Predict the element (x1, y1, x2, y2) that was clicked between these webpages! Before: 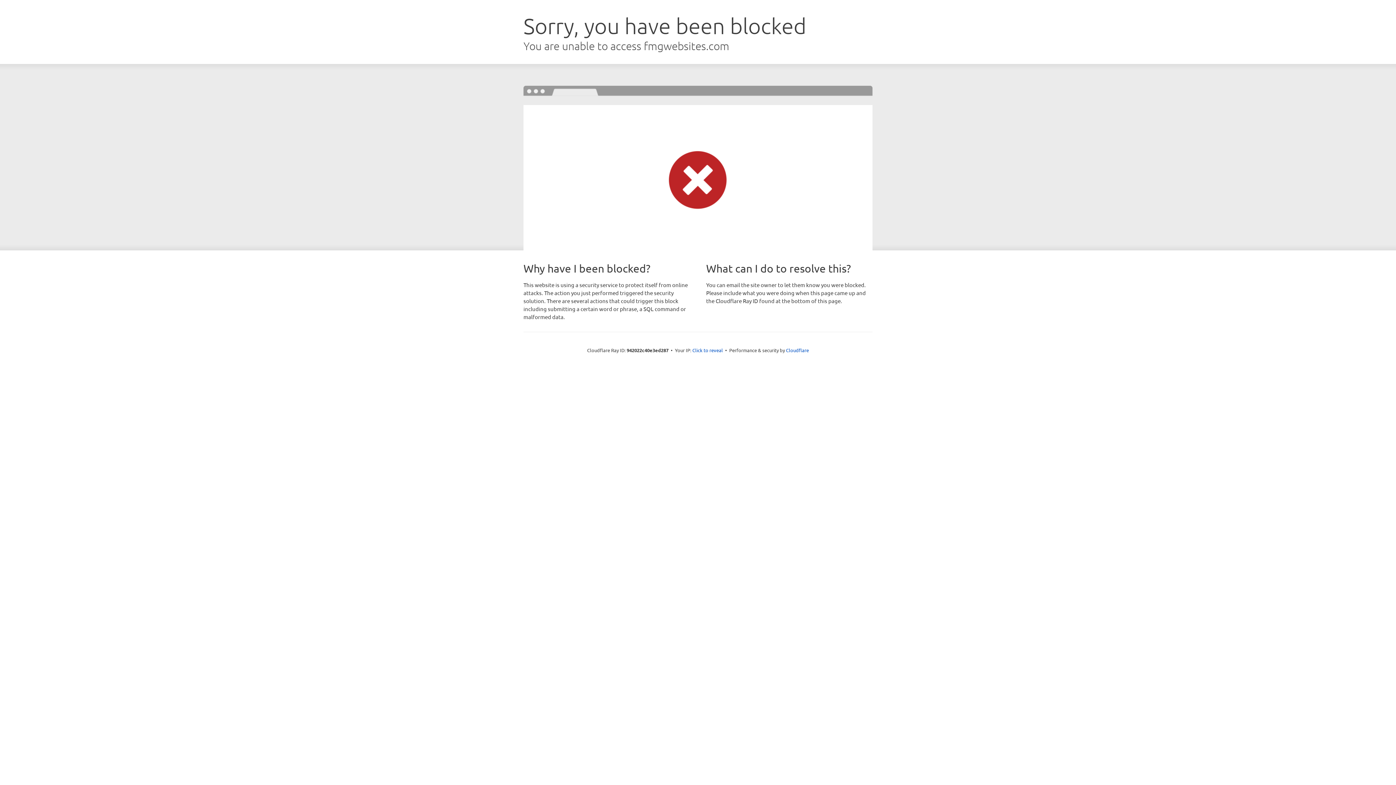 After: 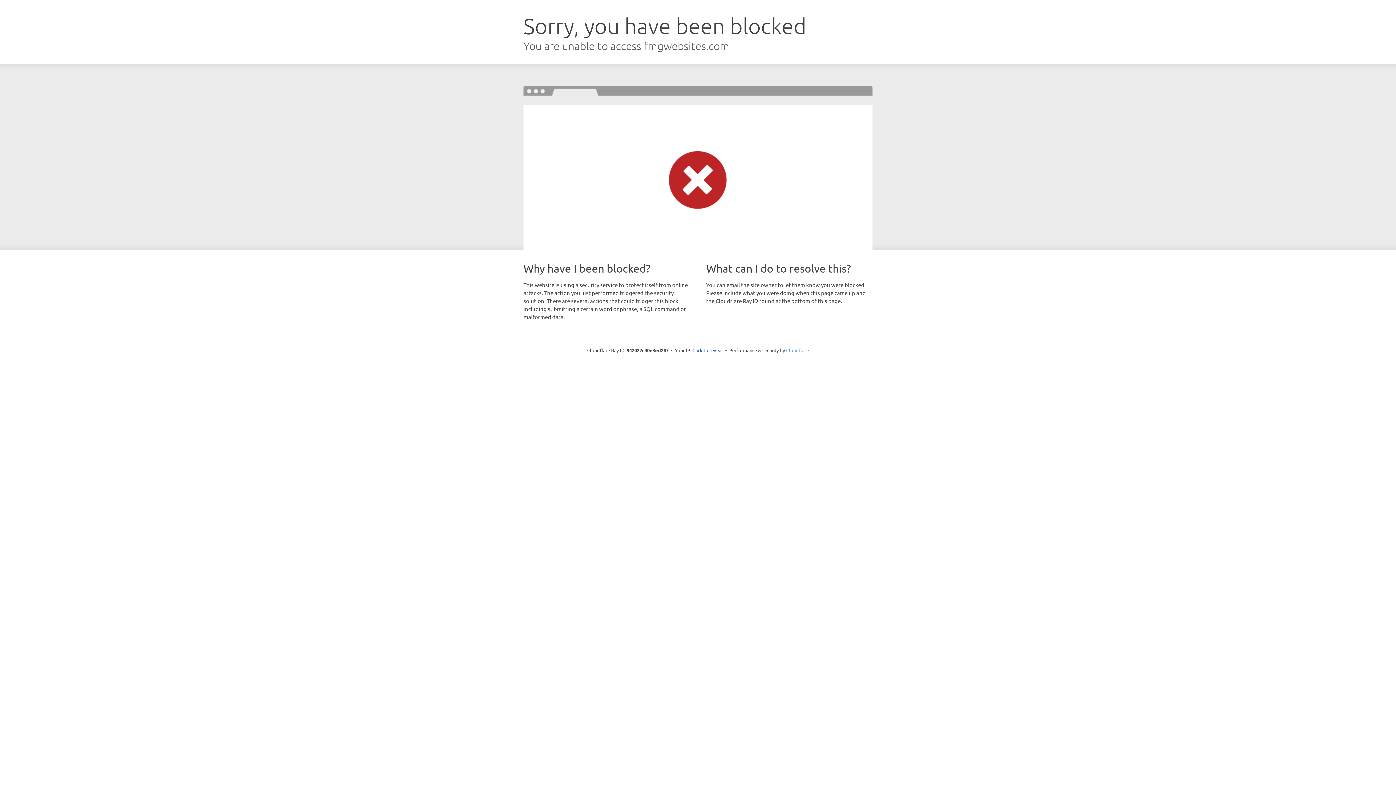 Action: label: Cloudflare bbox: (786, 347, 809, 353)